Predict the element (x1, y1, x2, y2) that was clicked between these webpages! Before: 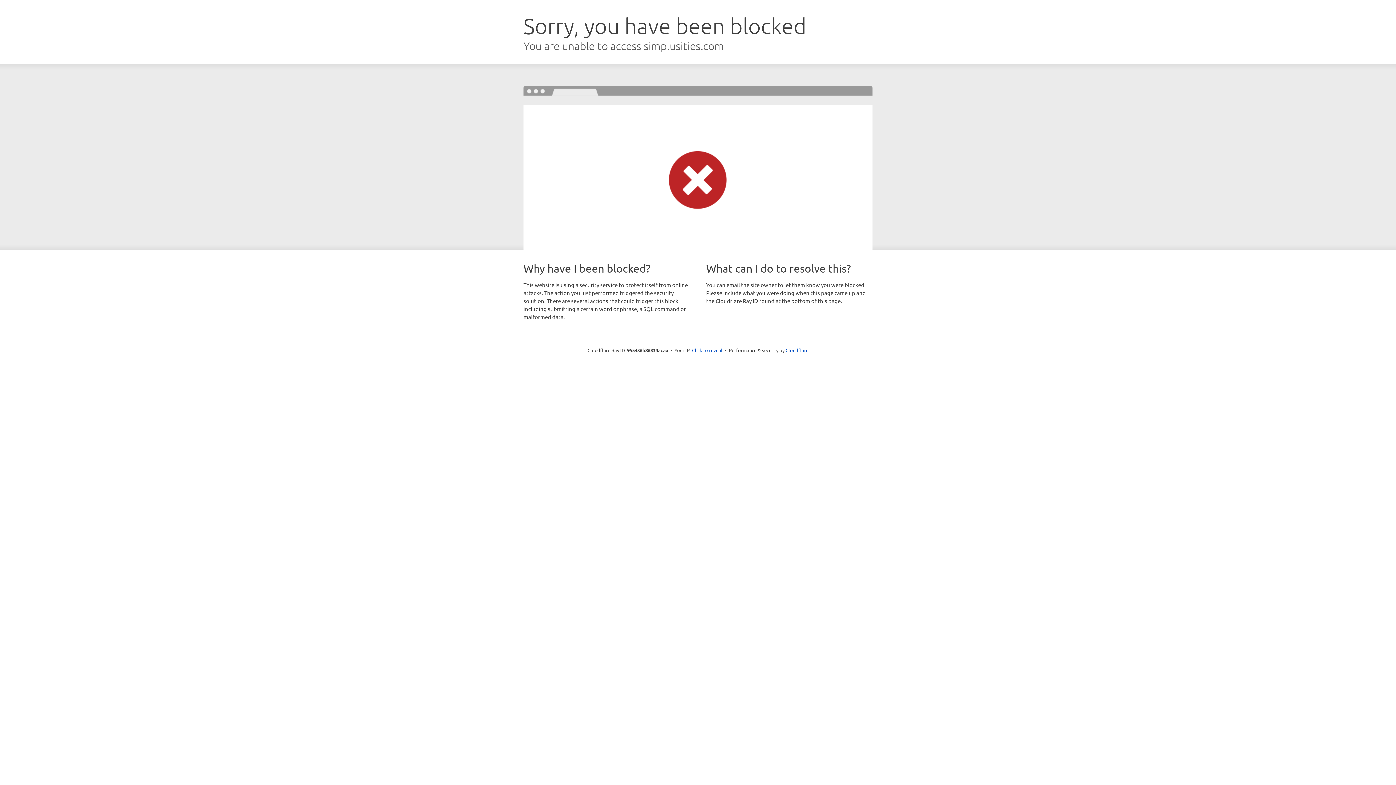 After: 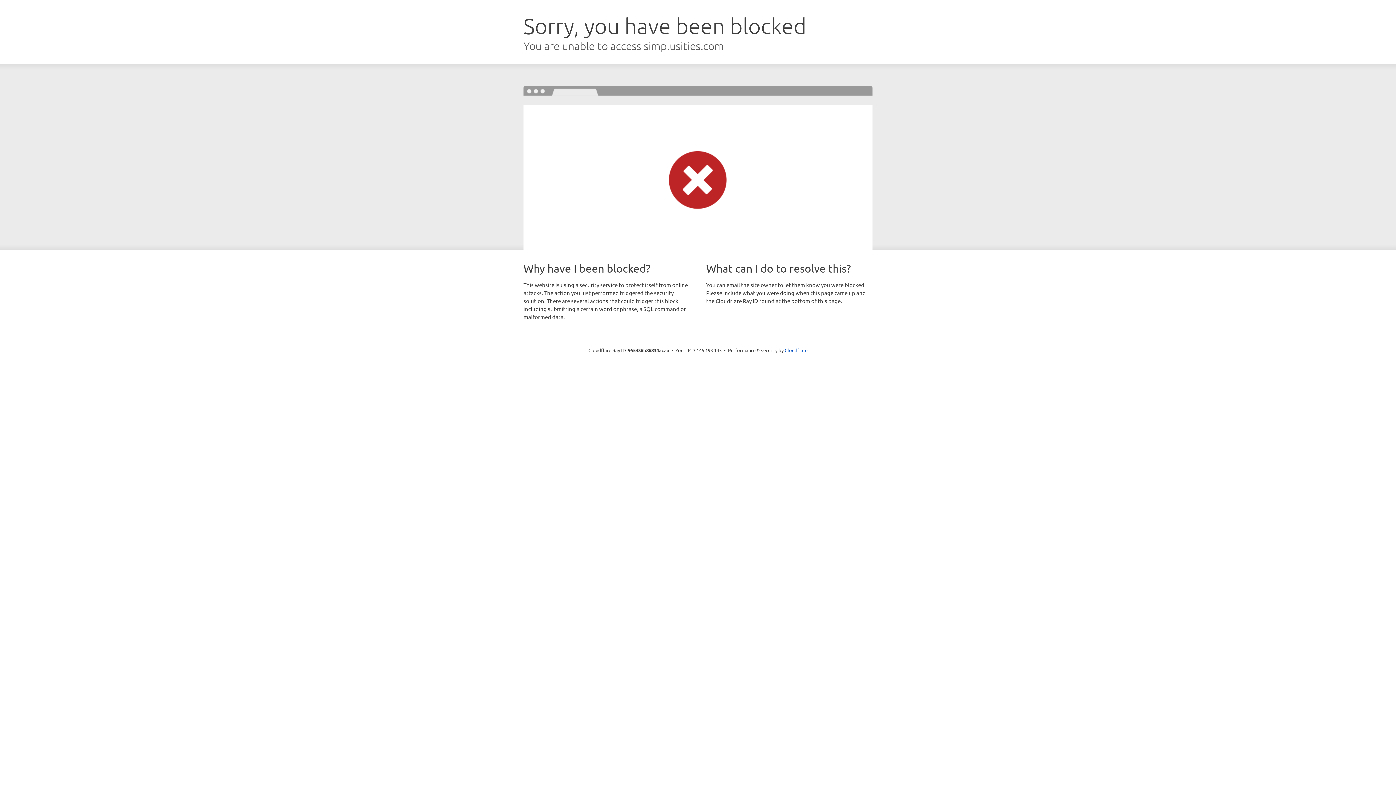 Action: label: Click to reveal bbox: (692, 346, 722, 353)